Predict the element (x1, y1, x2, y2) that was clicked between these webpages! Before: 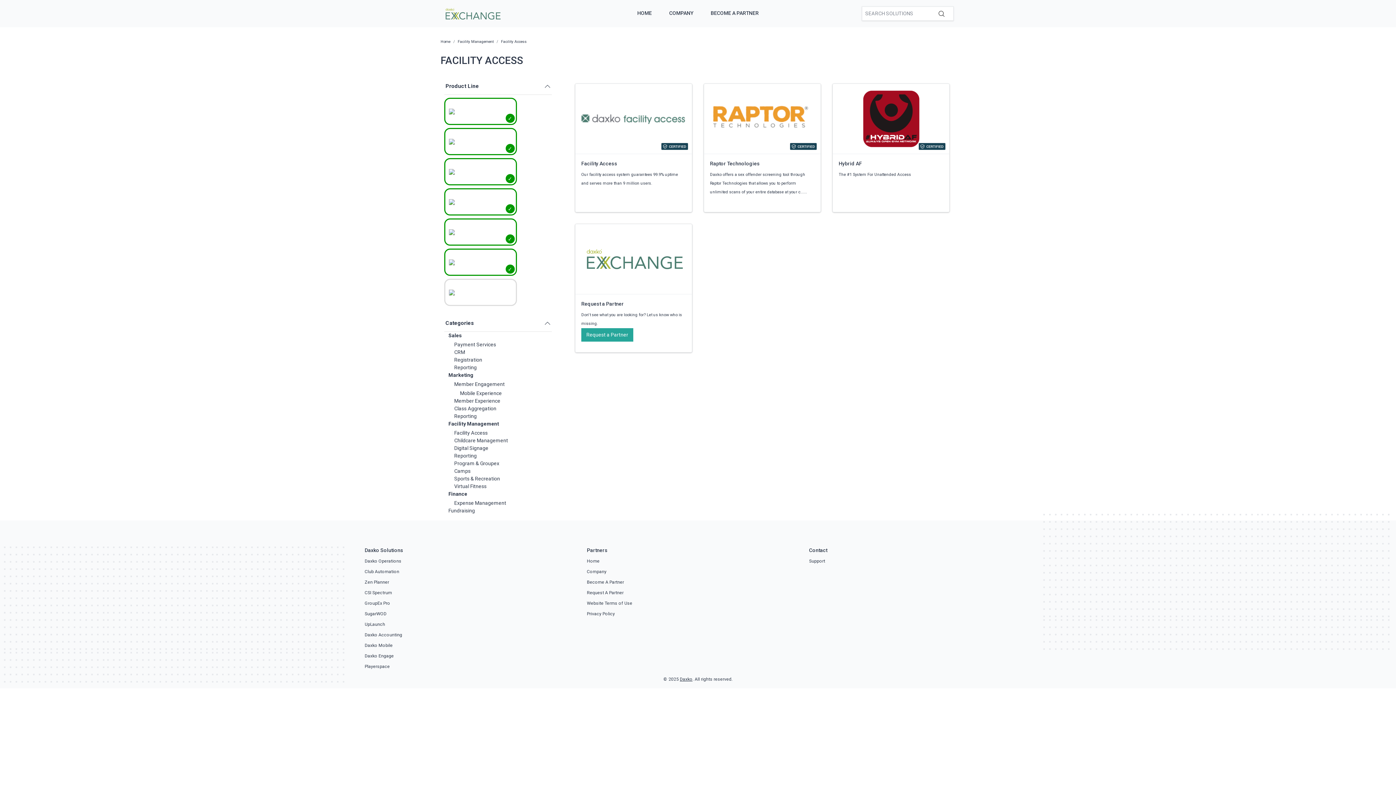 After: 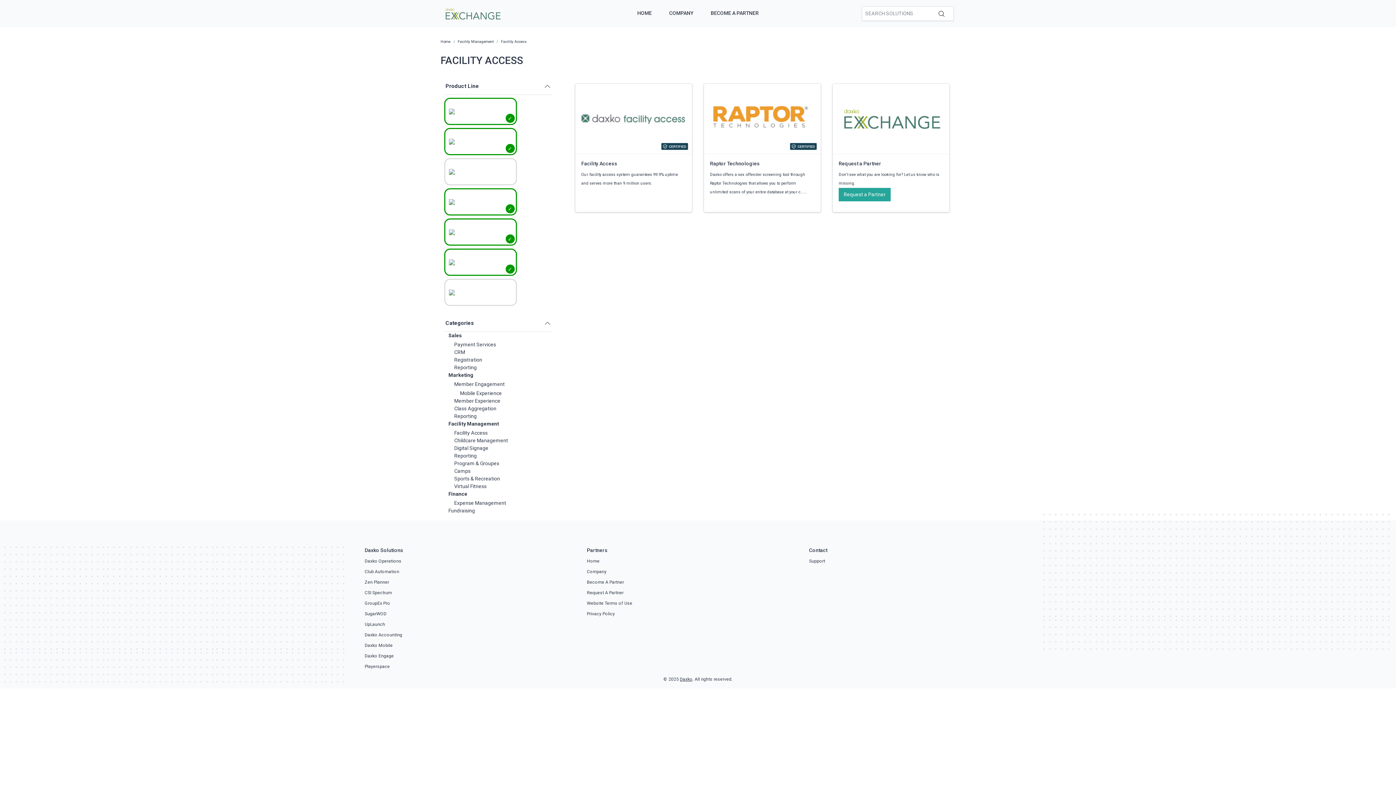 Action: bbox: (444, 158, 516, 185)